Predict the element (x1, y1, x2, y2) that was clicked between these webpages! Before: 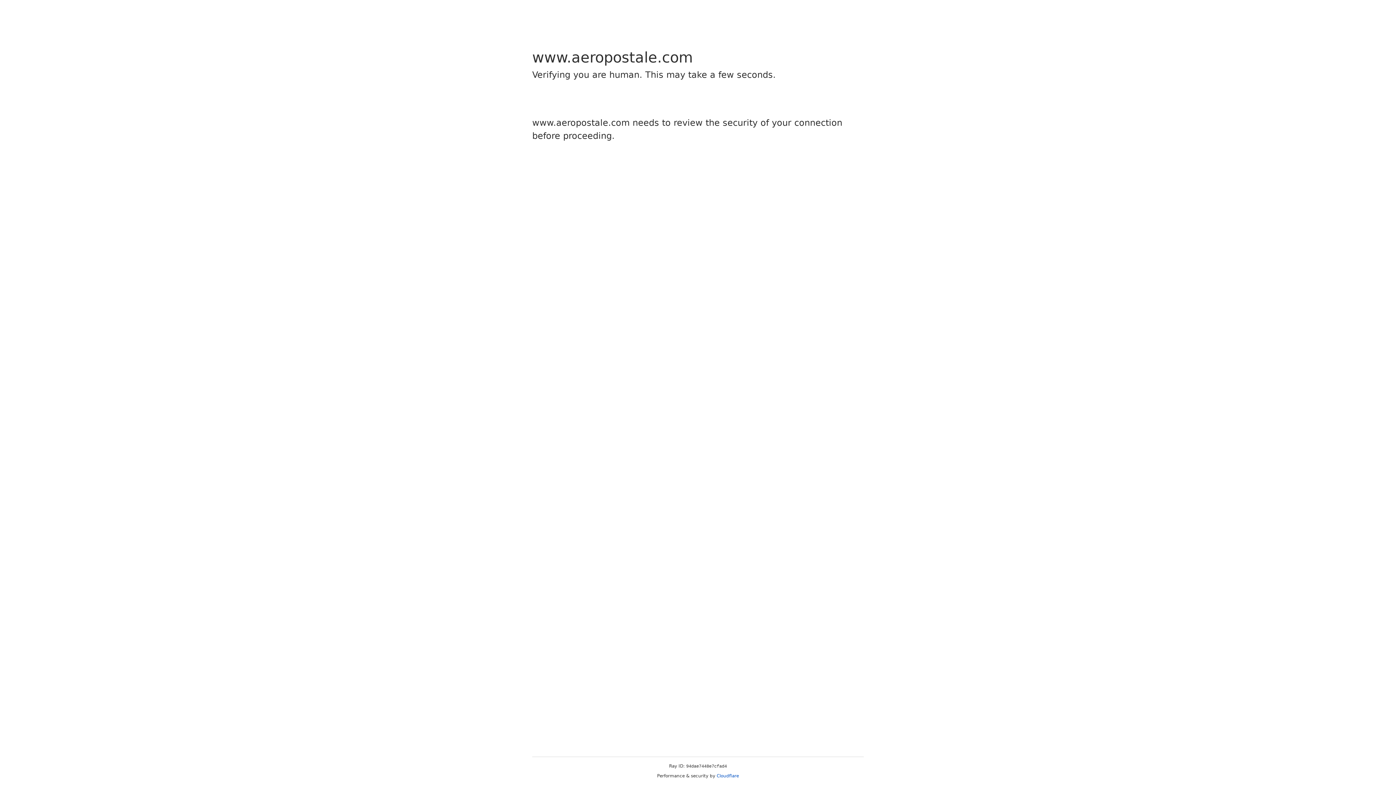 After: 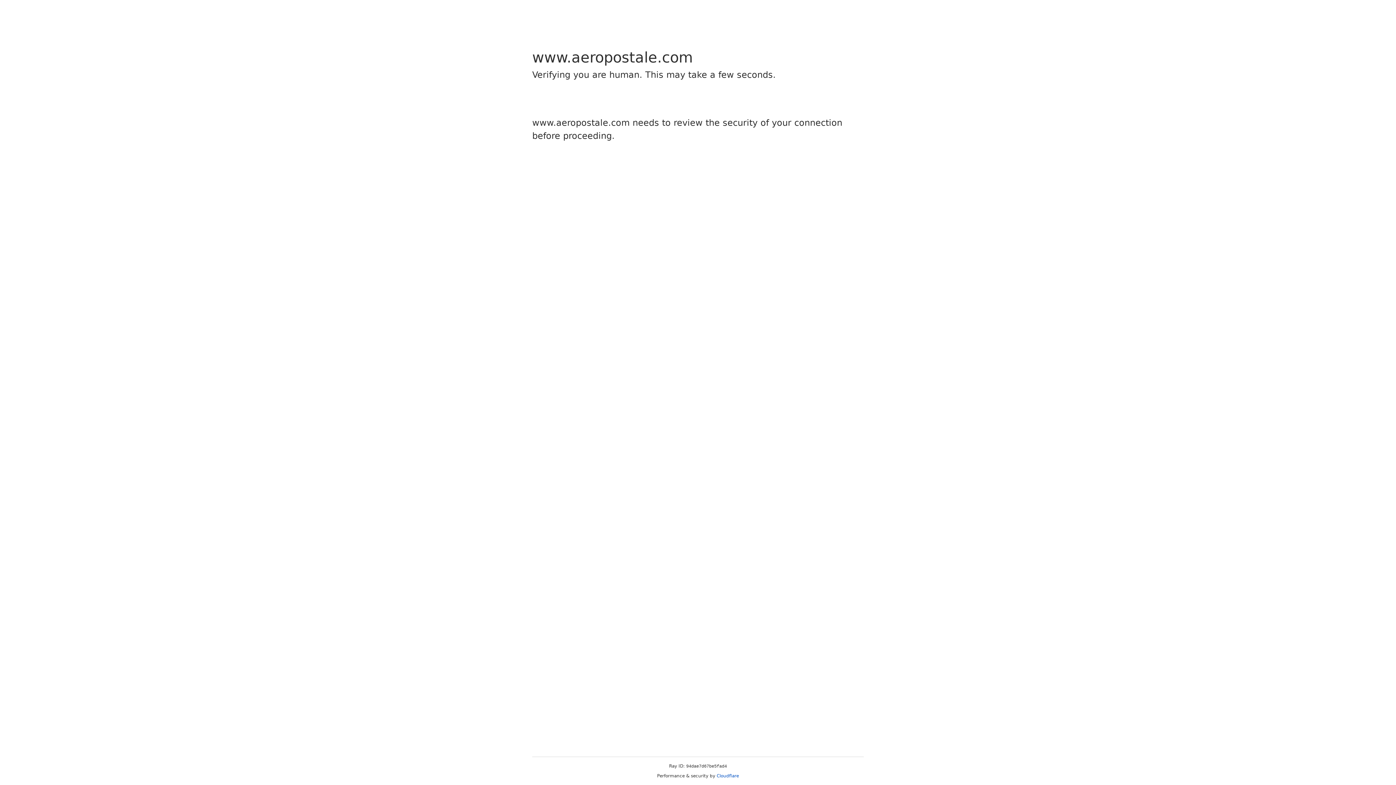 Action: label: Cloudflare bbox: (716, 773, 739, 778)